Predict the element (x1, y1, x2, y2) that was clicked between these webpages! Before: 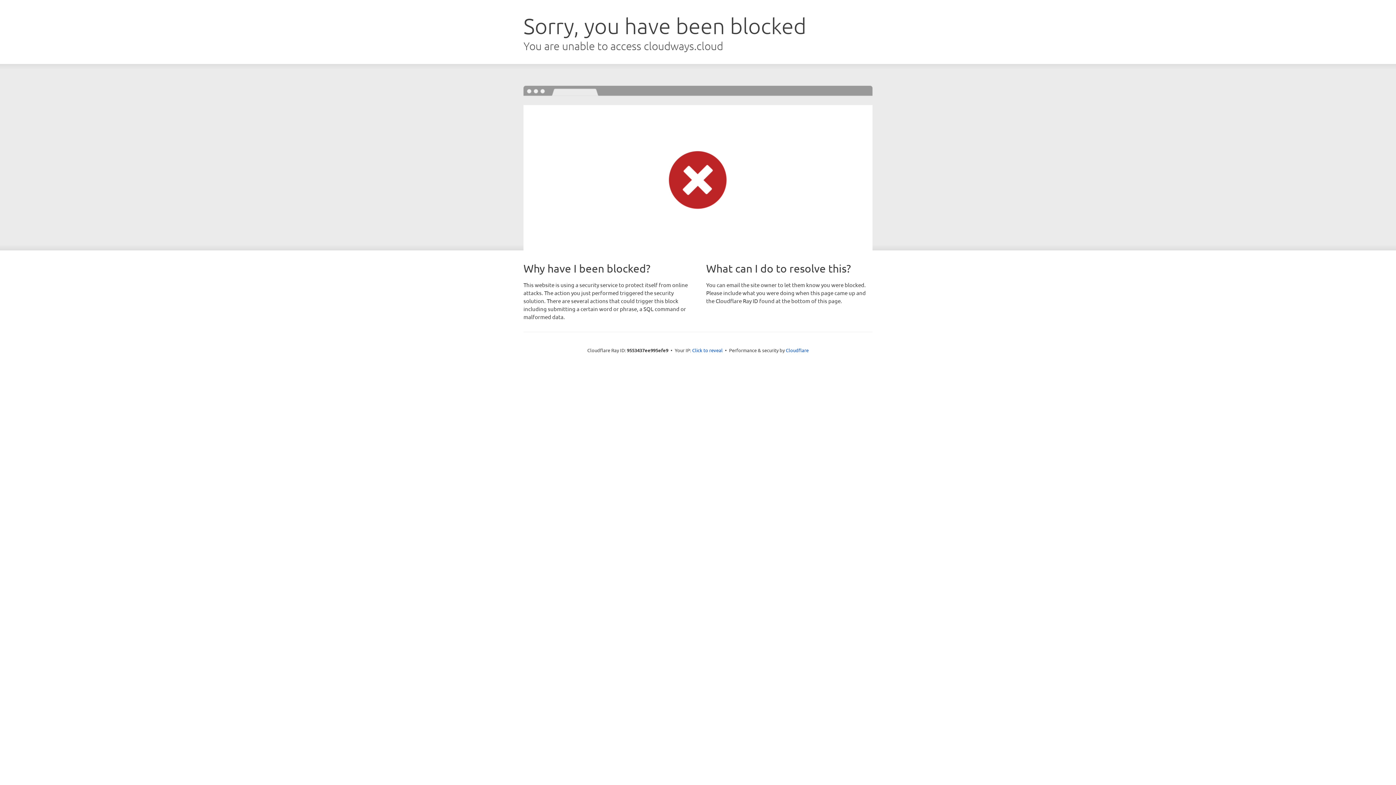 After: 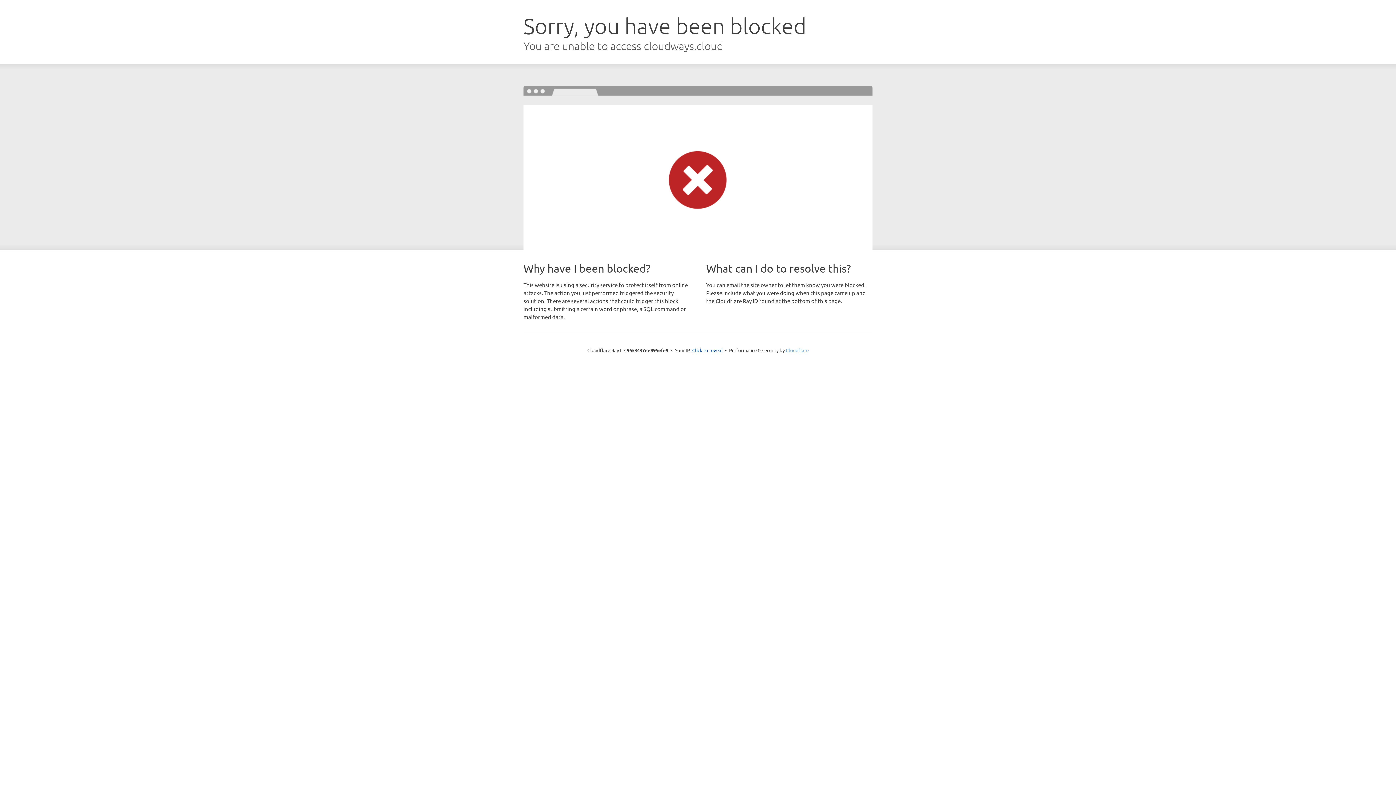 Action: bbox: (786, 347, 808, 353) label: Cloudflare